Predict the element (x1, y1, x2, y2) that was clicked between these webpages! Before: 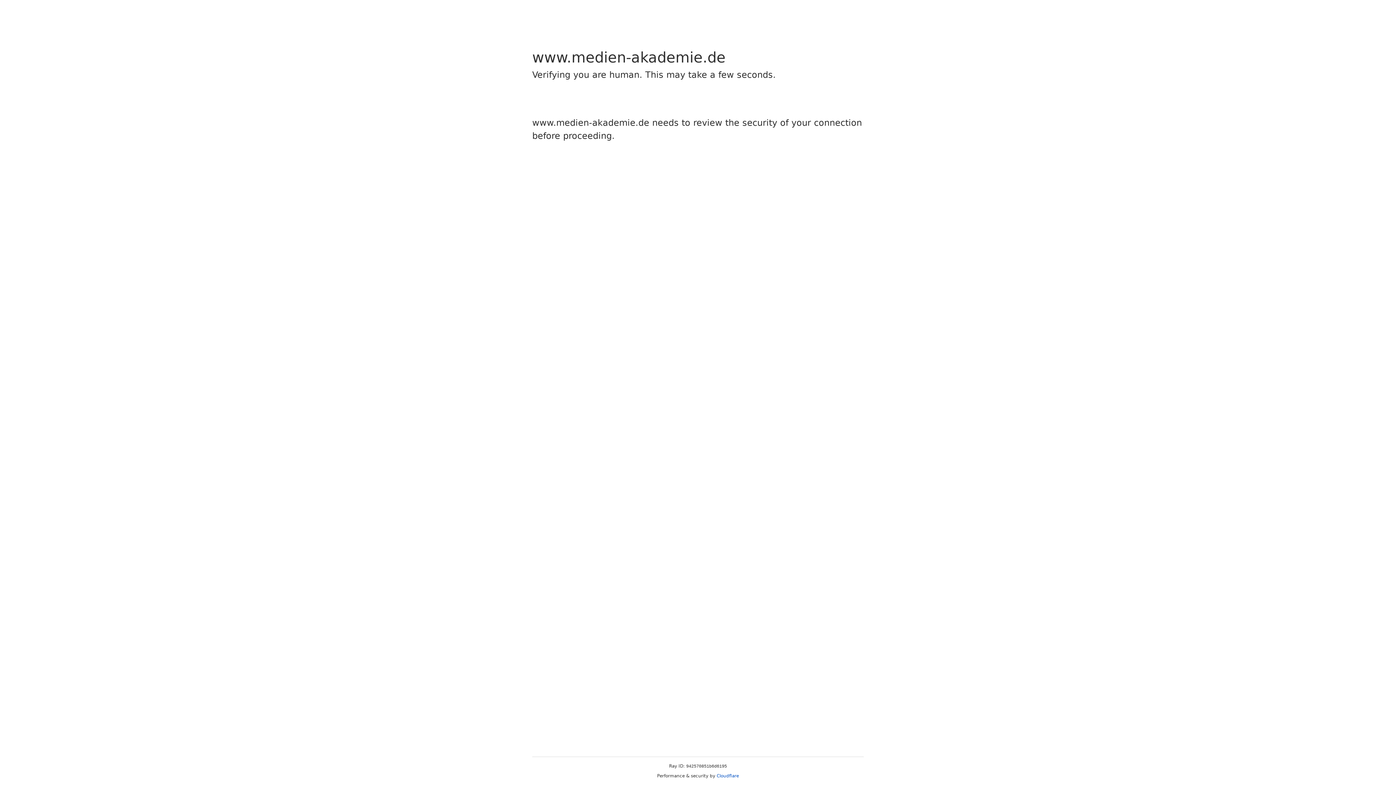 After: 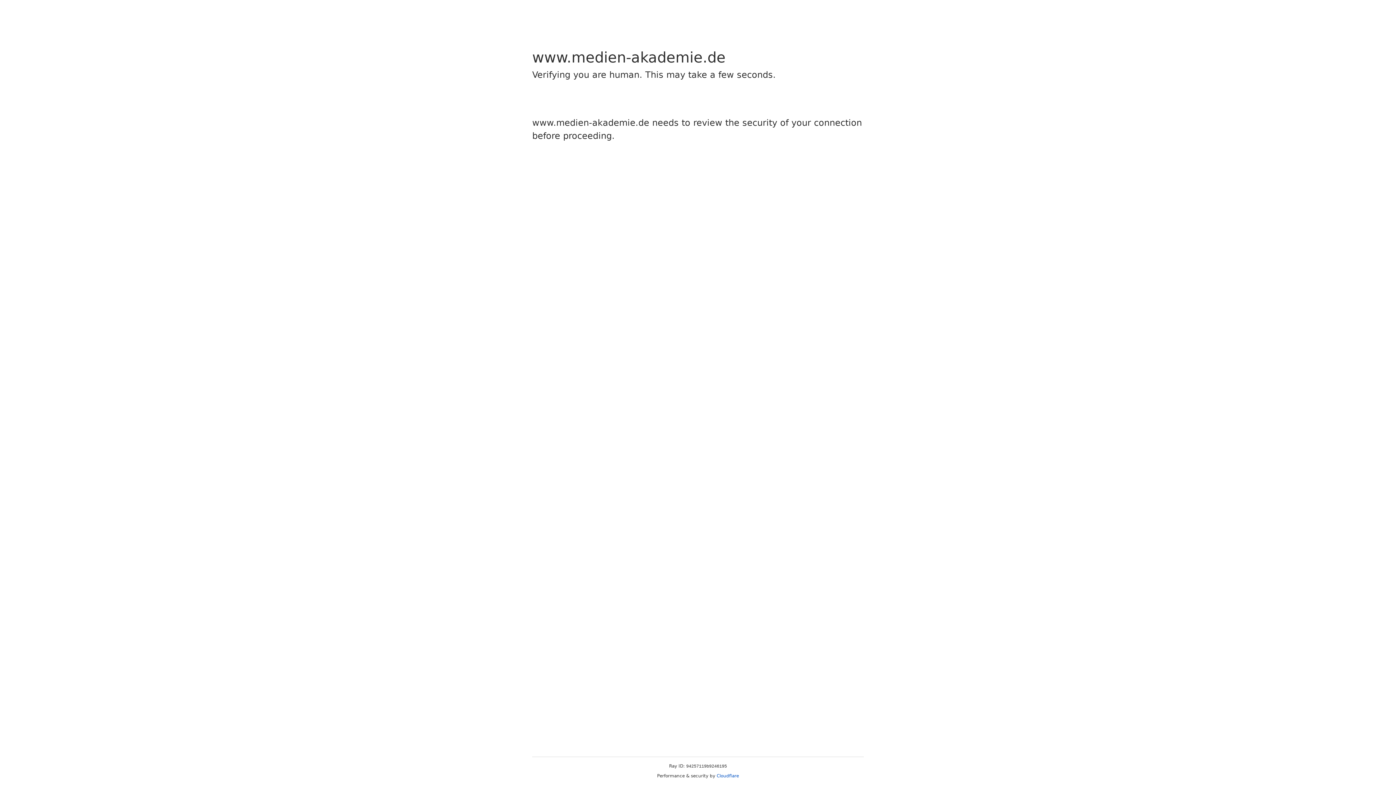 Action: label: Cloudflare bbox: (716, 773, 739, 778)